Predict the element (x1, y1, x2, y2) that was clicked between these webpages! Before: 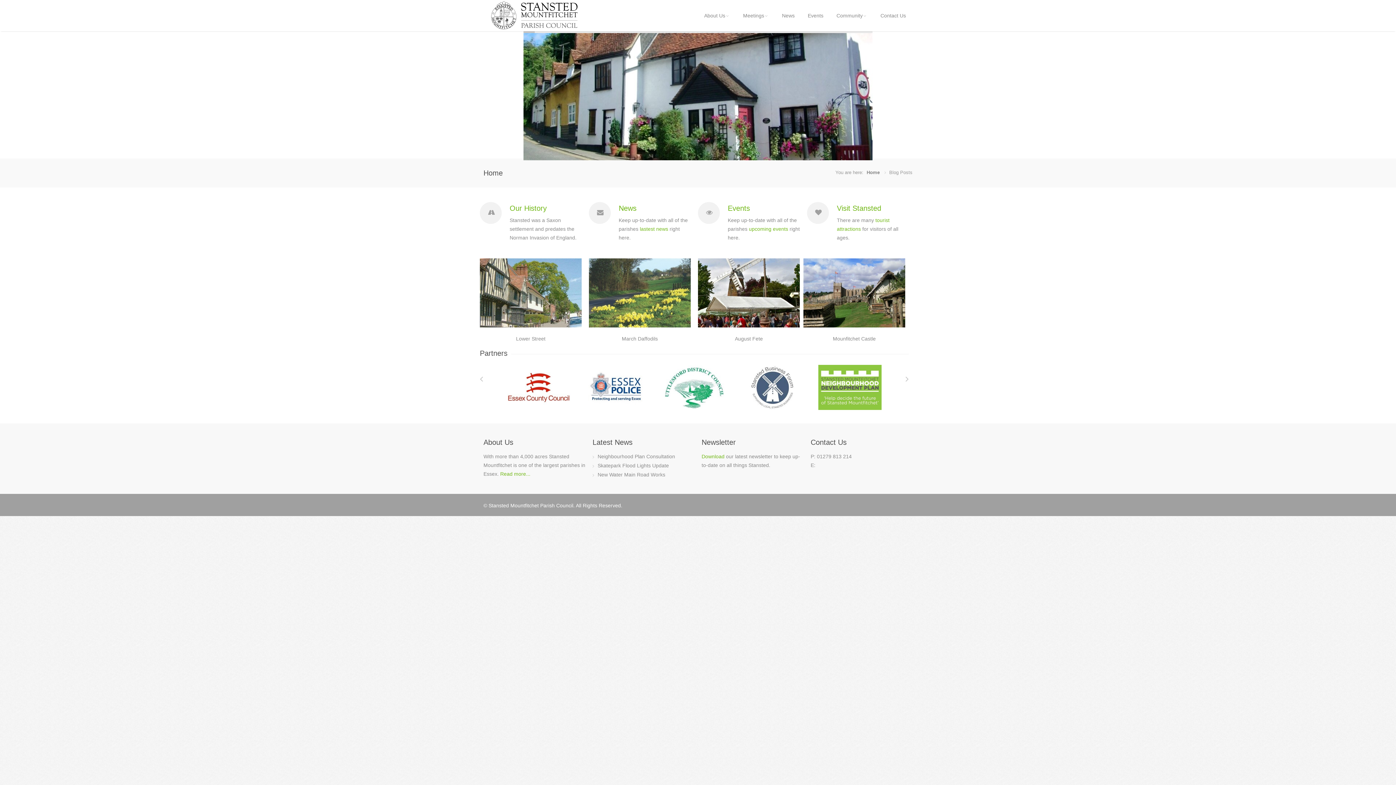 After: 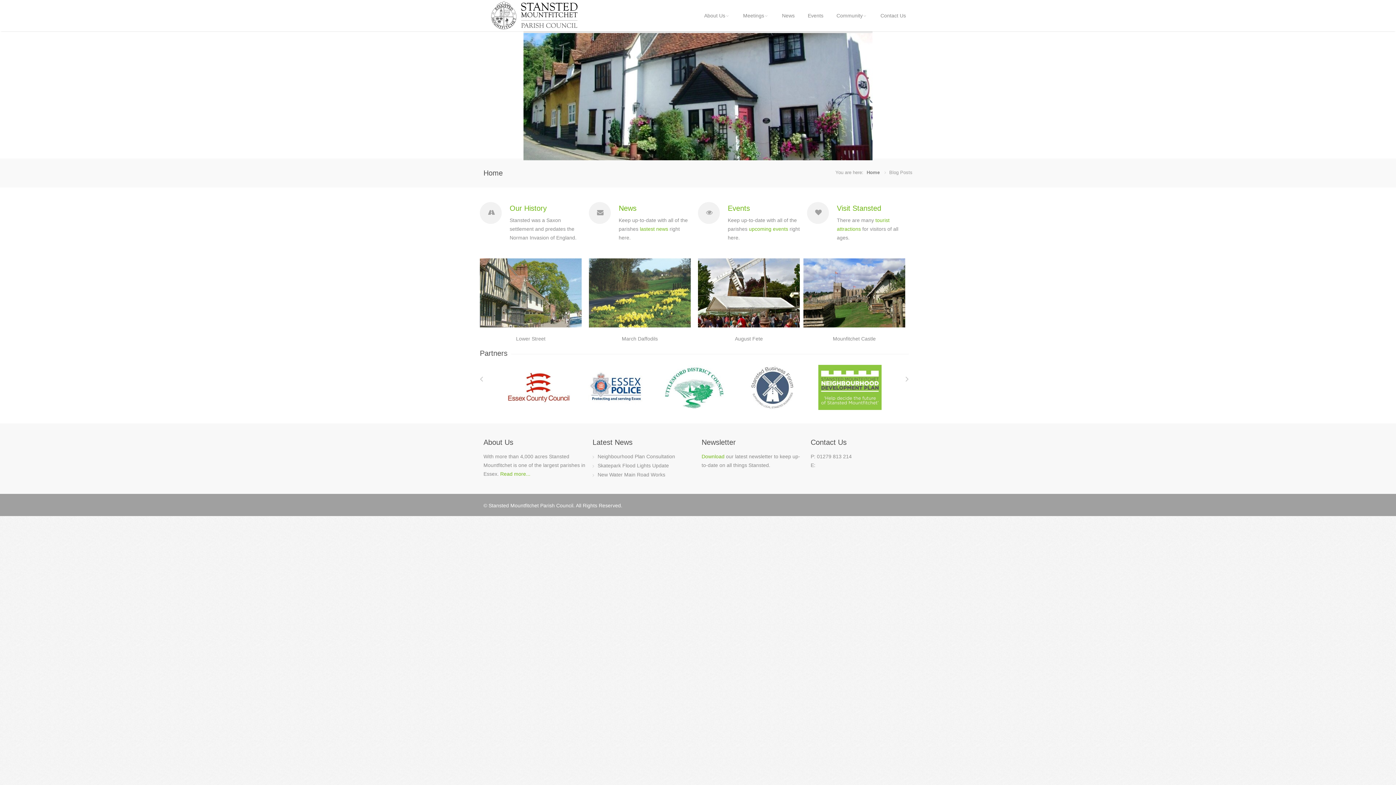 Action: label: New Water Main Road Works bbox: (597, 471, 665, 477)